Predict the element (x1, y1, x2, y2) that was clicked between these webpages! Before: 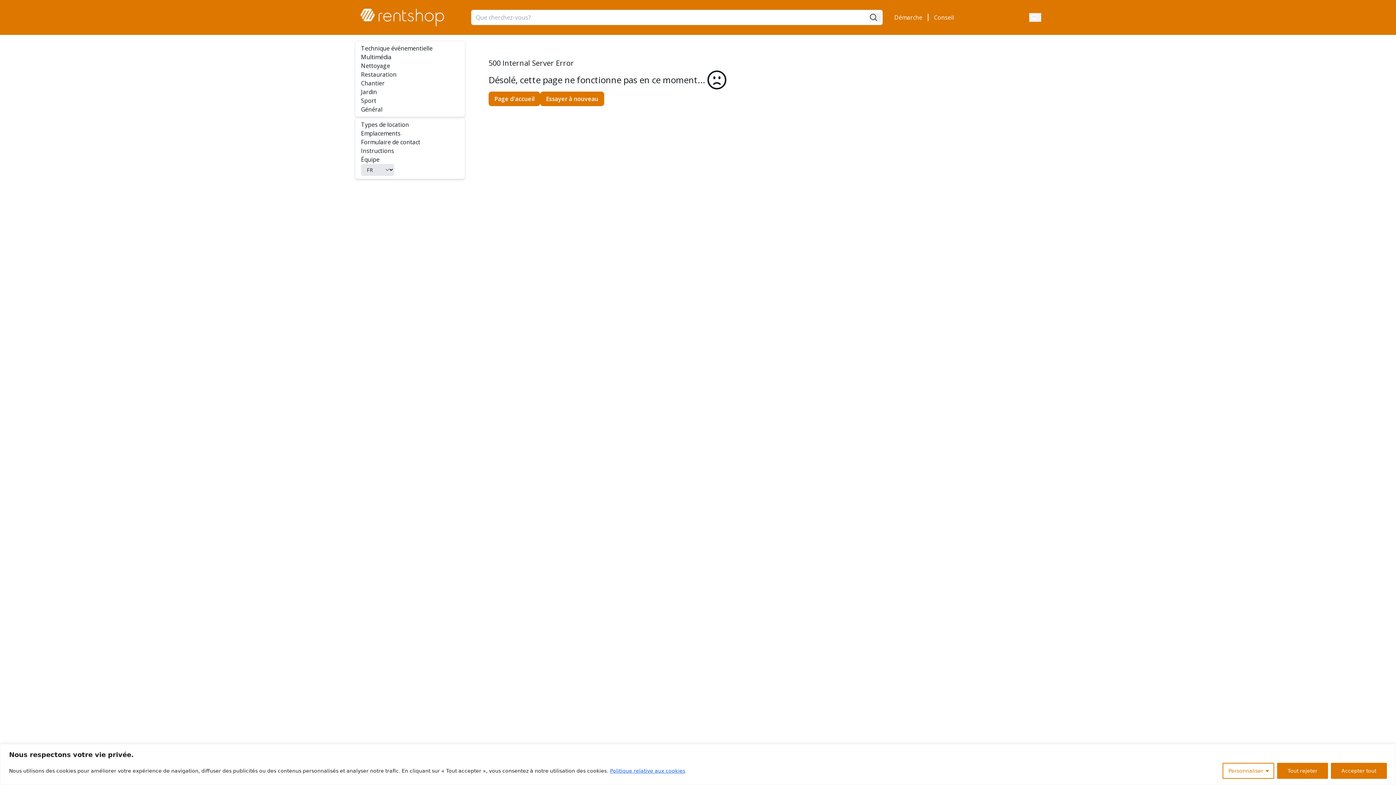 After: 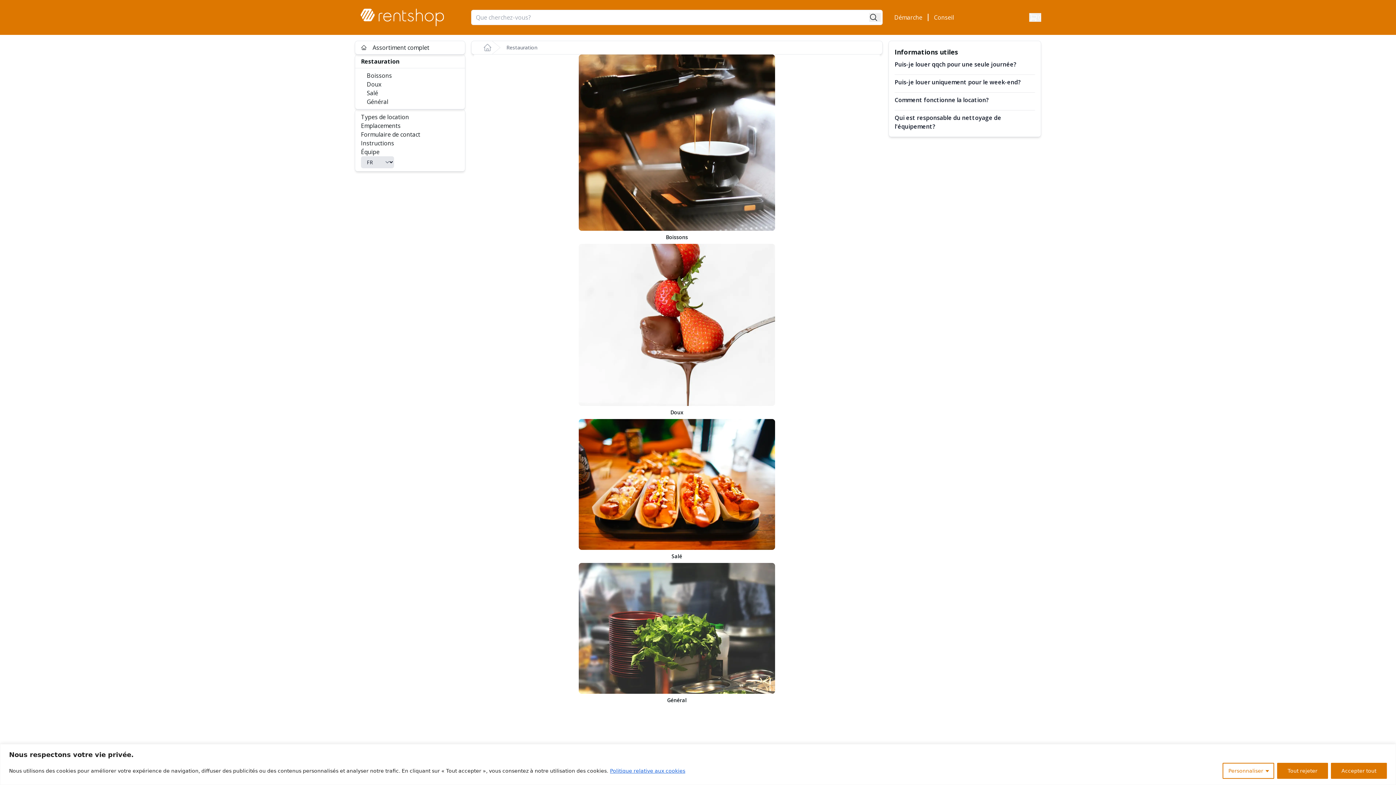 Action: bbox: (361, 70, 396, 78) label: Restauration